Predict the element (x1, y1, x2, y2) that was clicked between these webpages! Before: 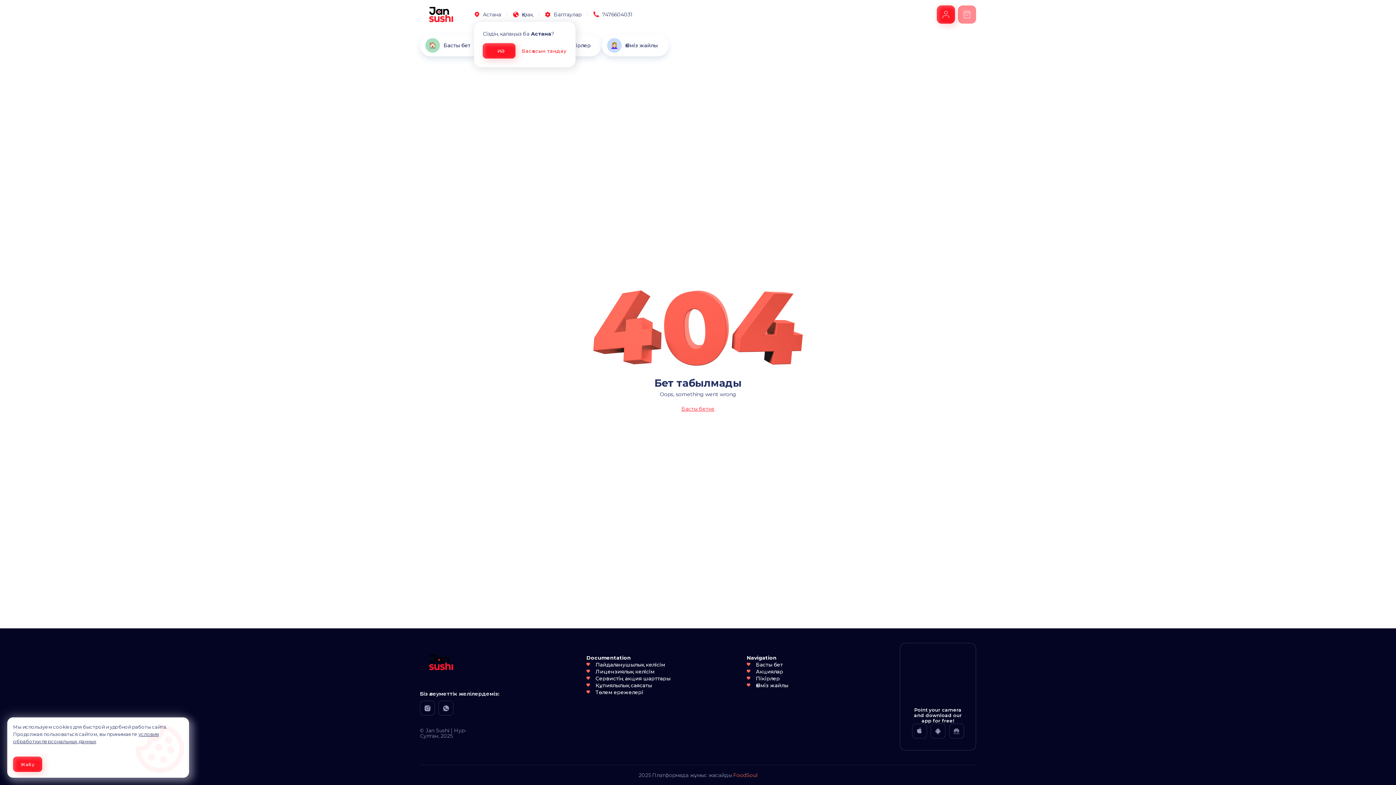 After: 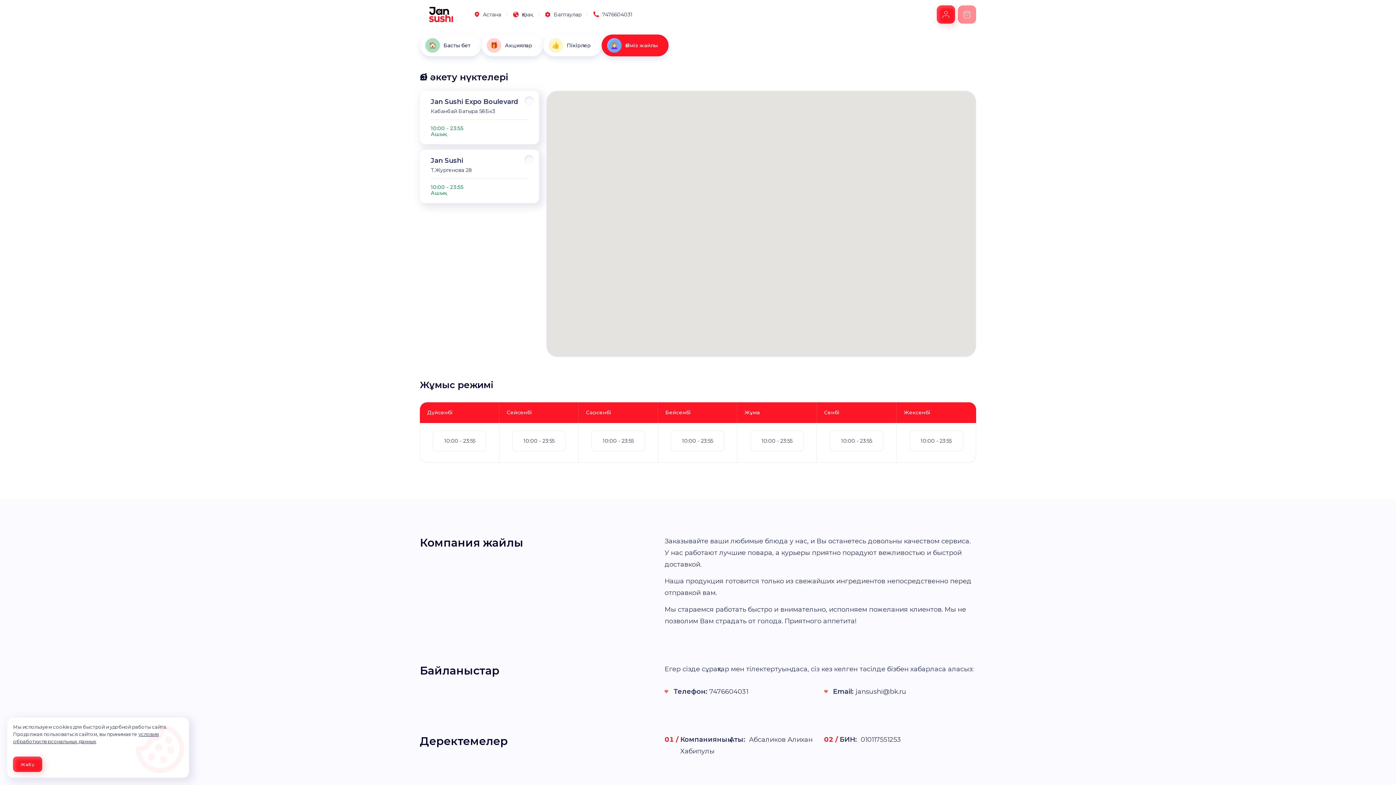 Action: bbox: (754, 686, 790, 692) label: Өзіміз жайлы